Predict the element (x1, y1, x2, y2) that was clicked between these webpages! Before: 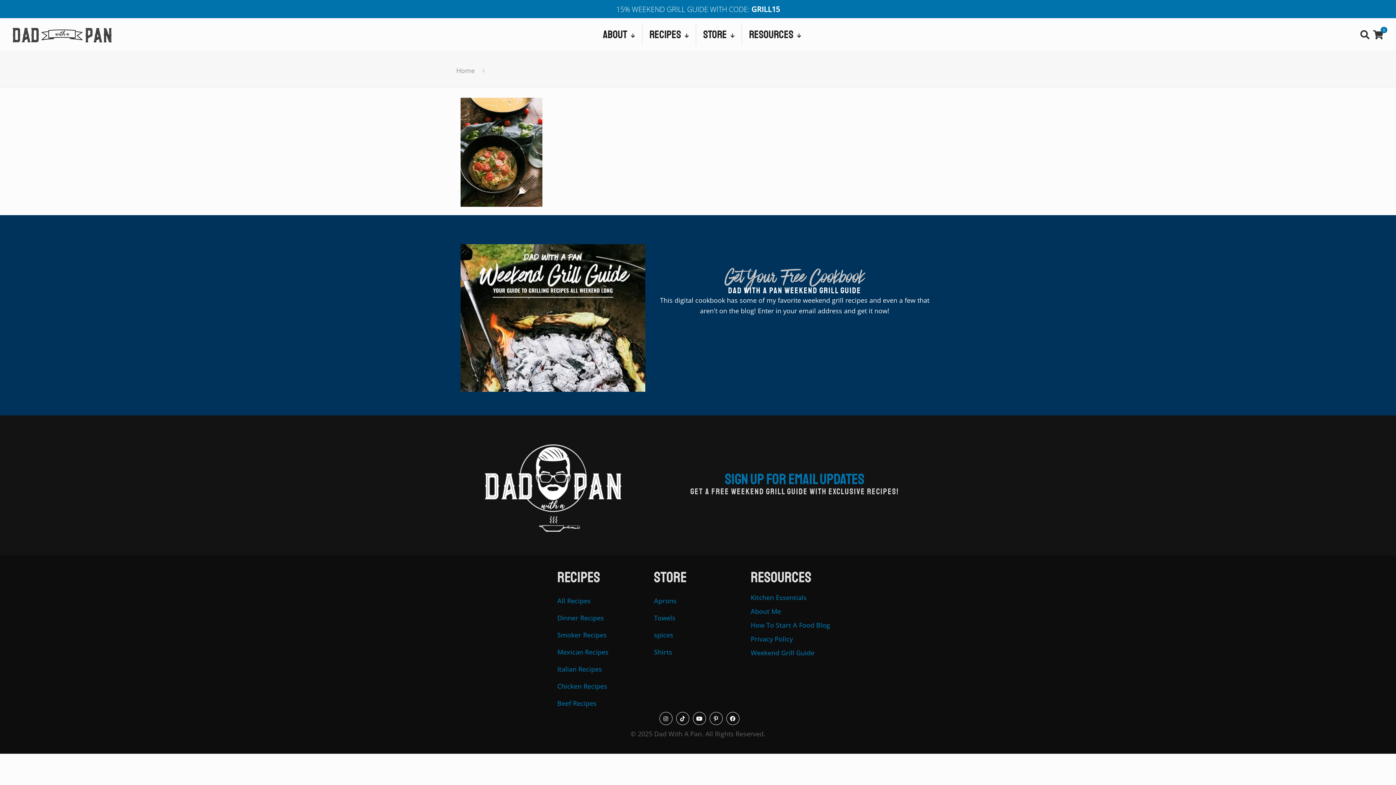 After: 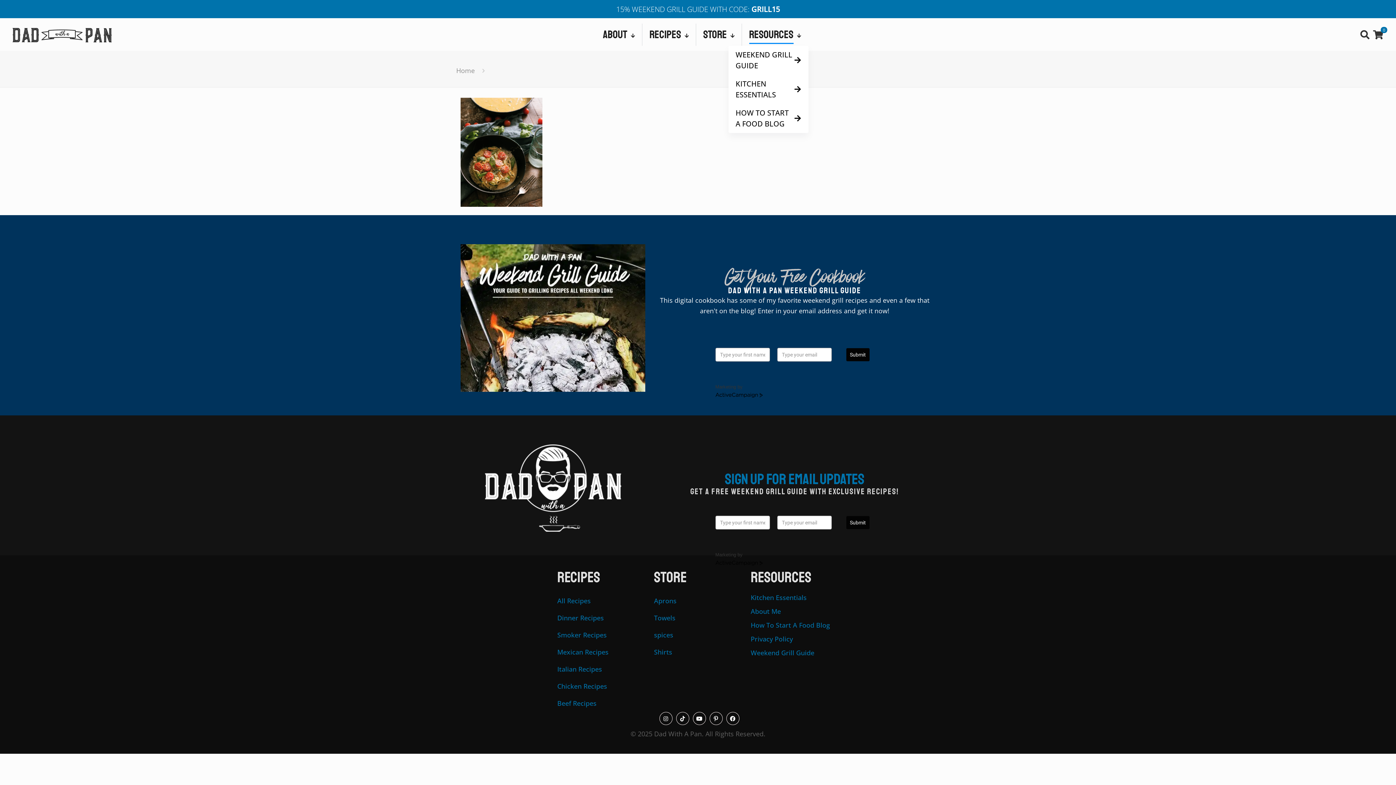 Action: label: RESOURCES bbox: (742, 23, 808, 45)